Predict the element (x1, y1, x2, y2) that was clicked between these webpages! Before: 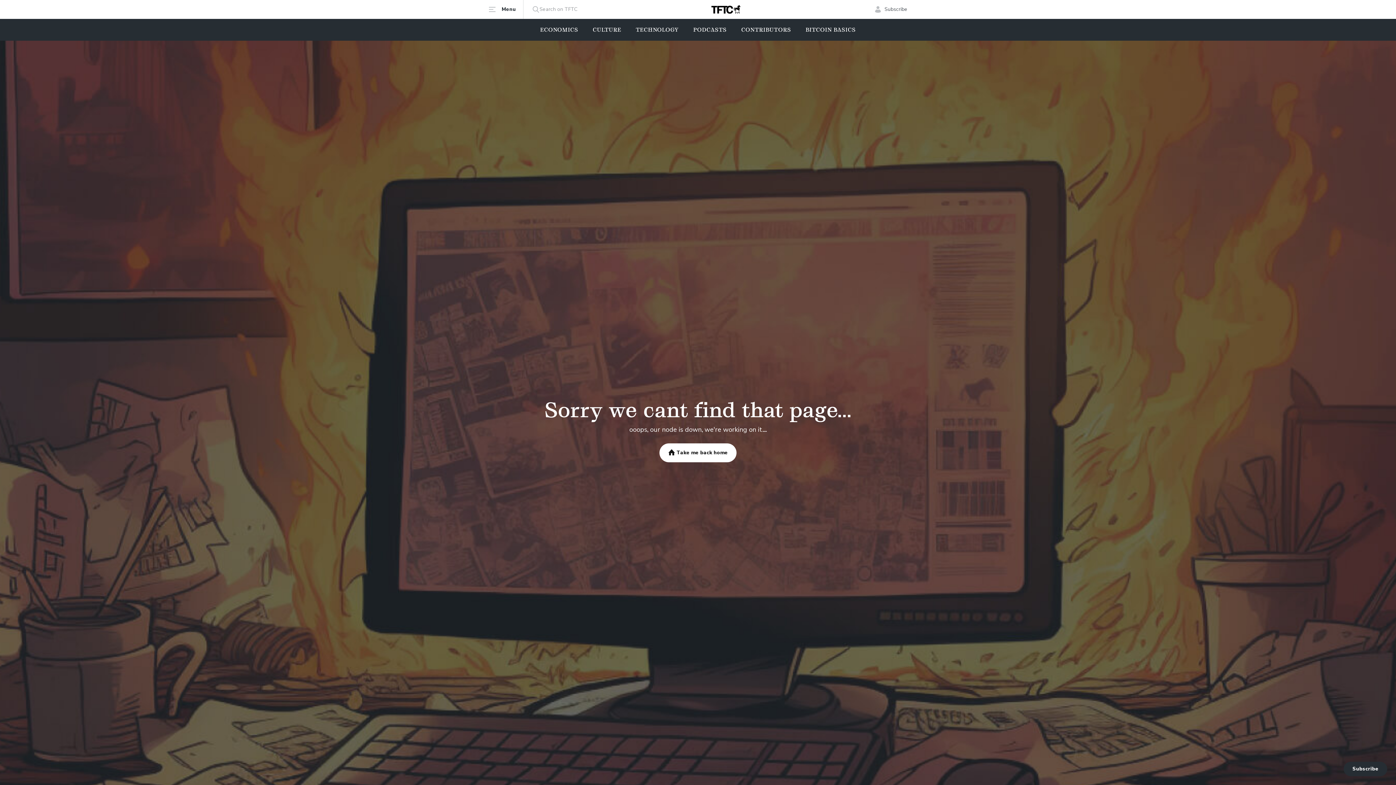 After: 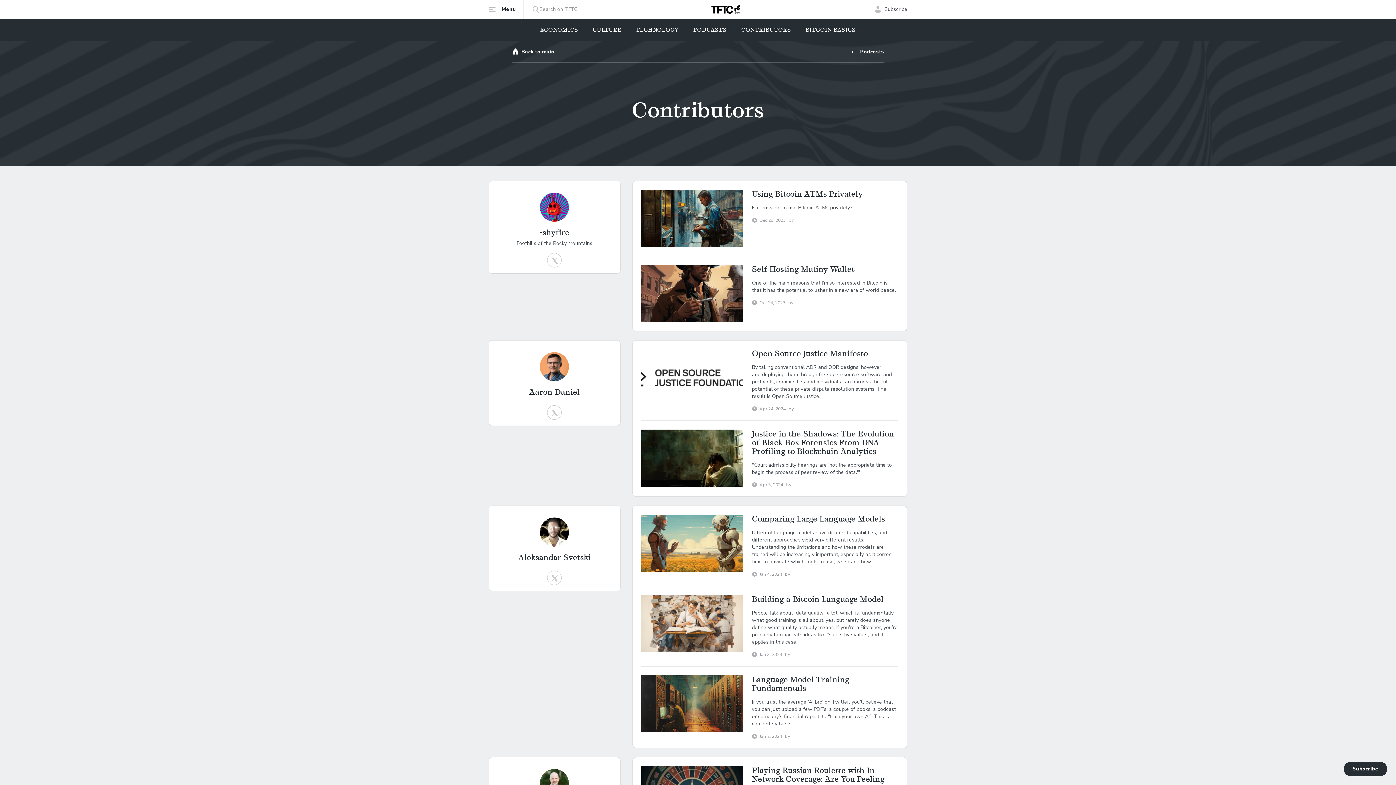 Action: bbox: (741, 18, 791, 40) label: CONTRIBUTORS